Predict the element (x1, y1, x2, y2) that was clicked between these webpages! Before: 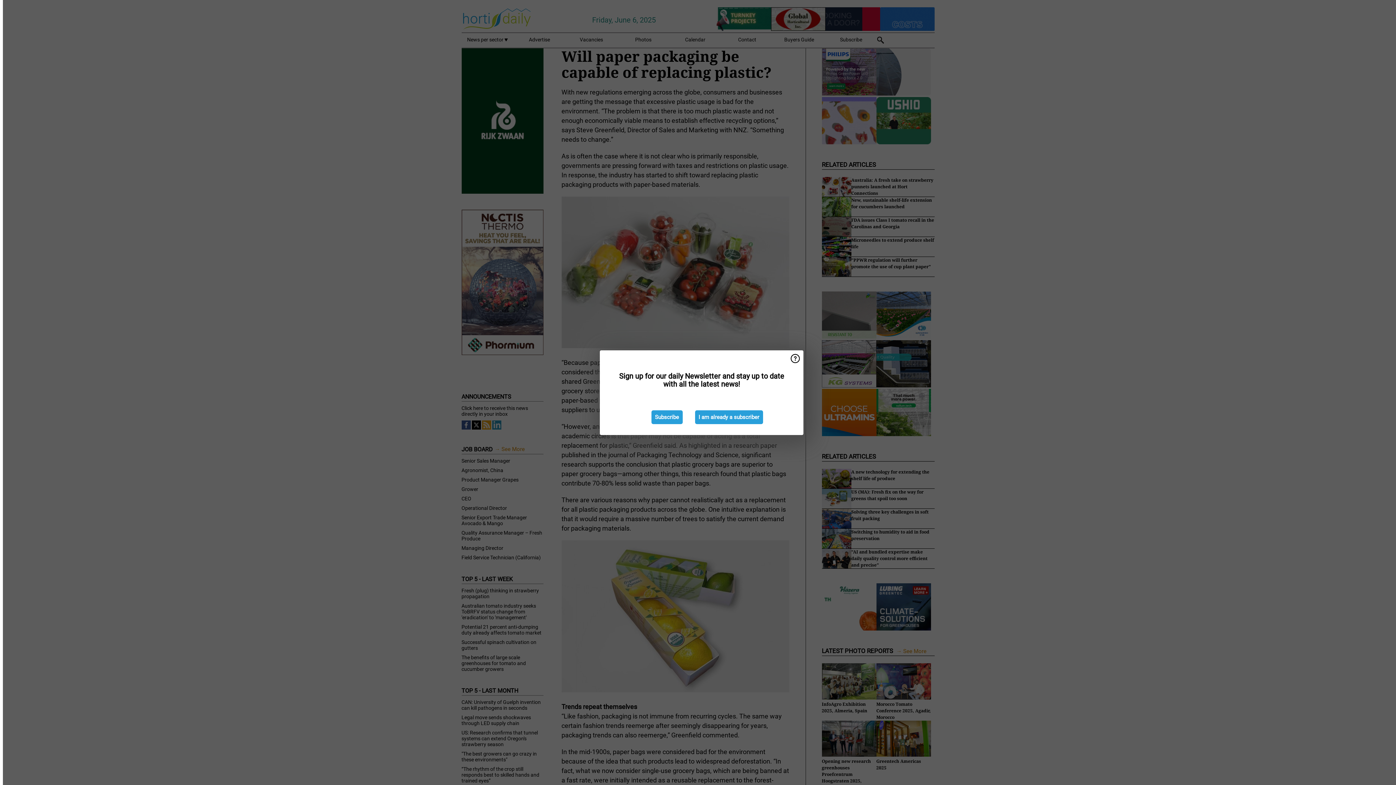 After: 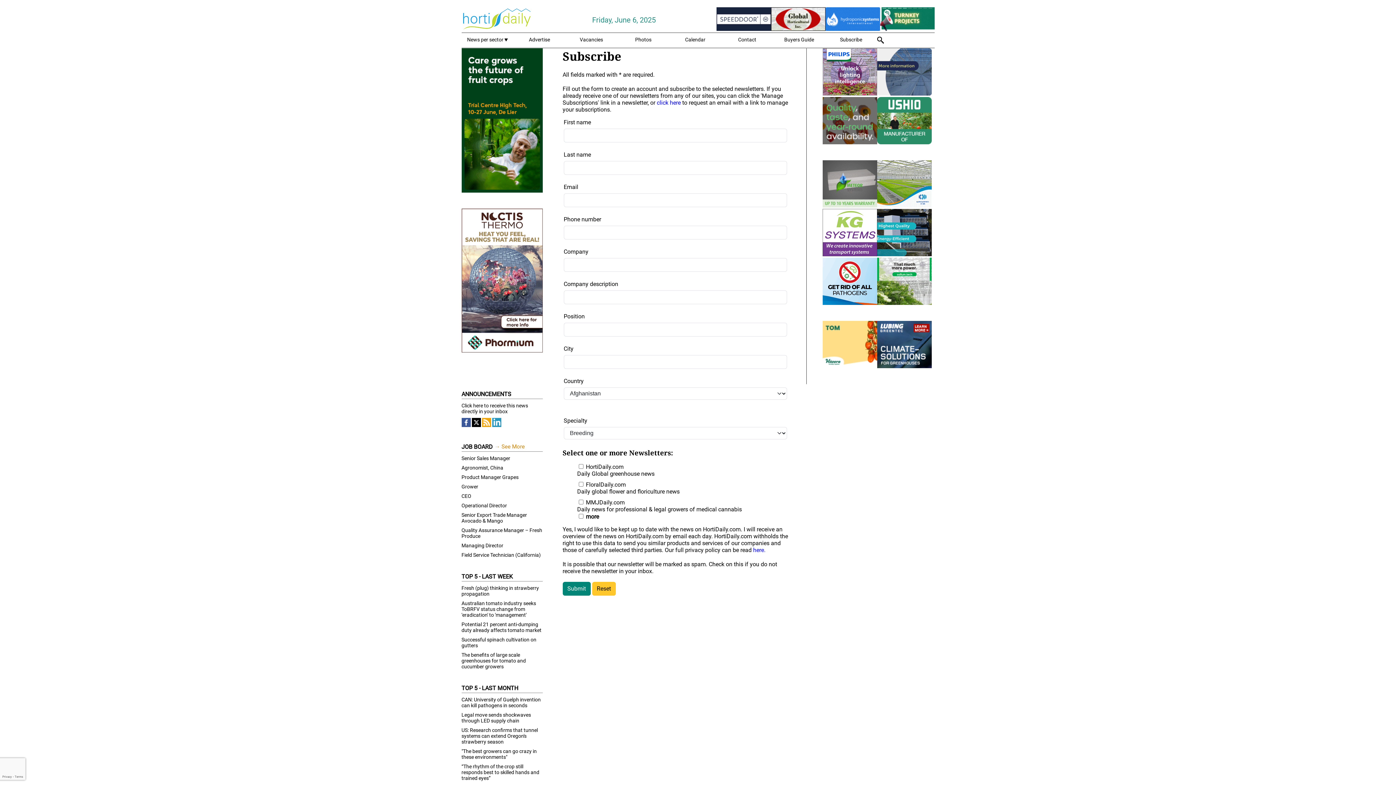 Action: bbox: (651, 410, 682, 424) label: Subscribe